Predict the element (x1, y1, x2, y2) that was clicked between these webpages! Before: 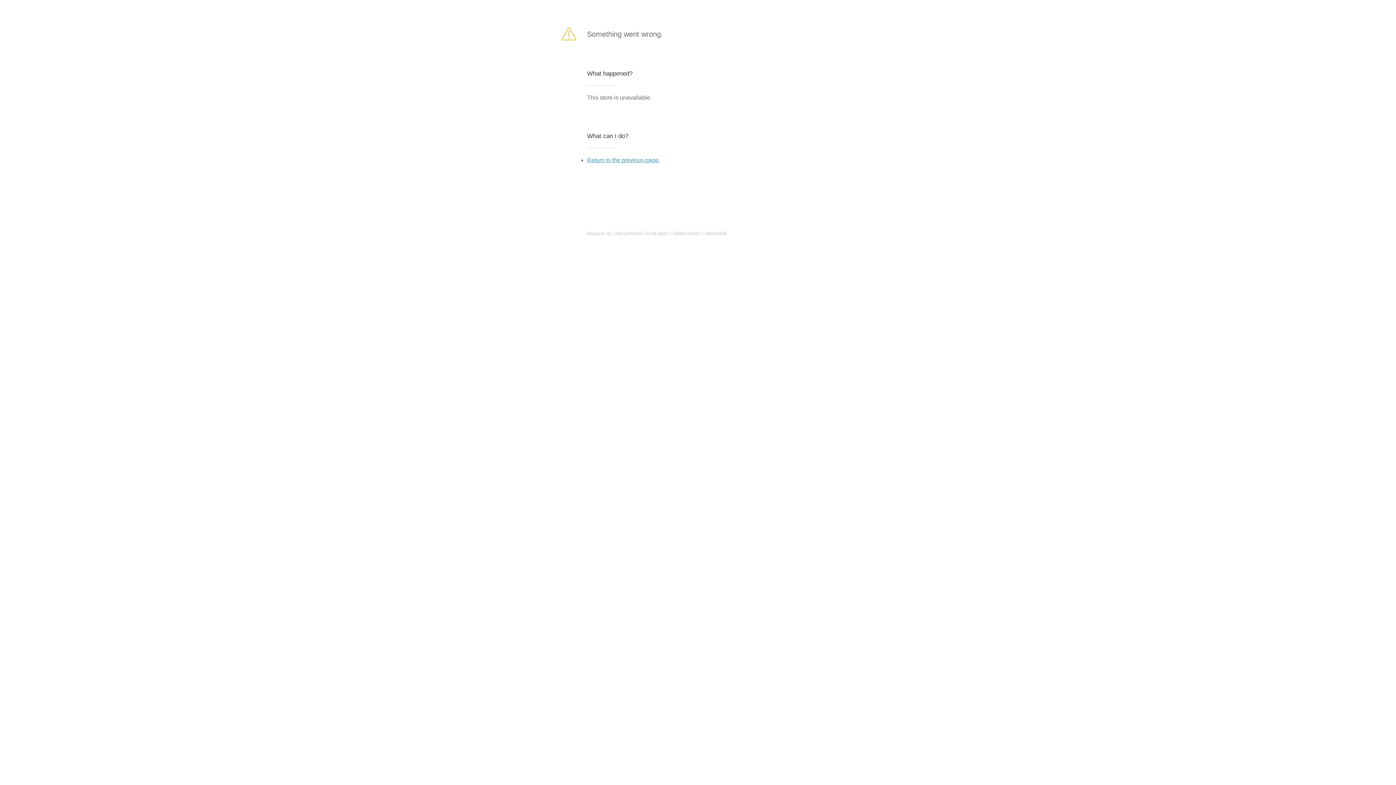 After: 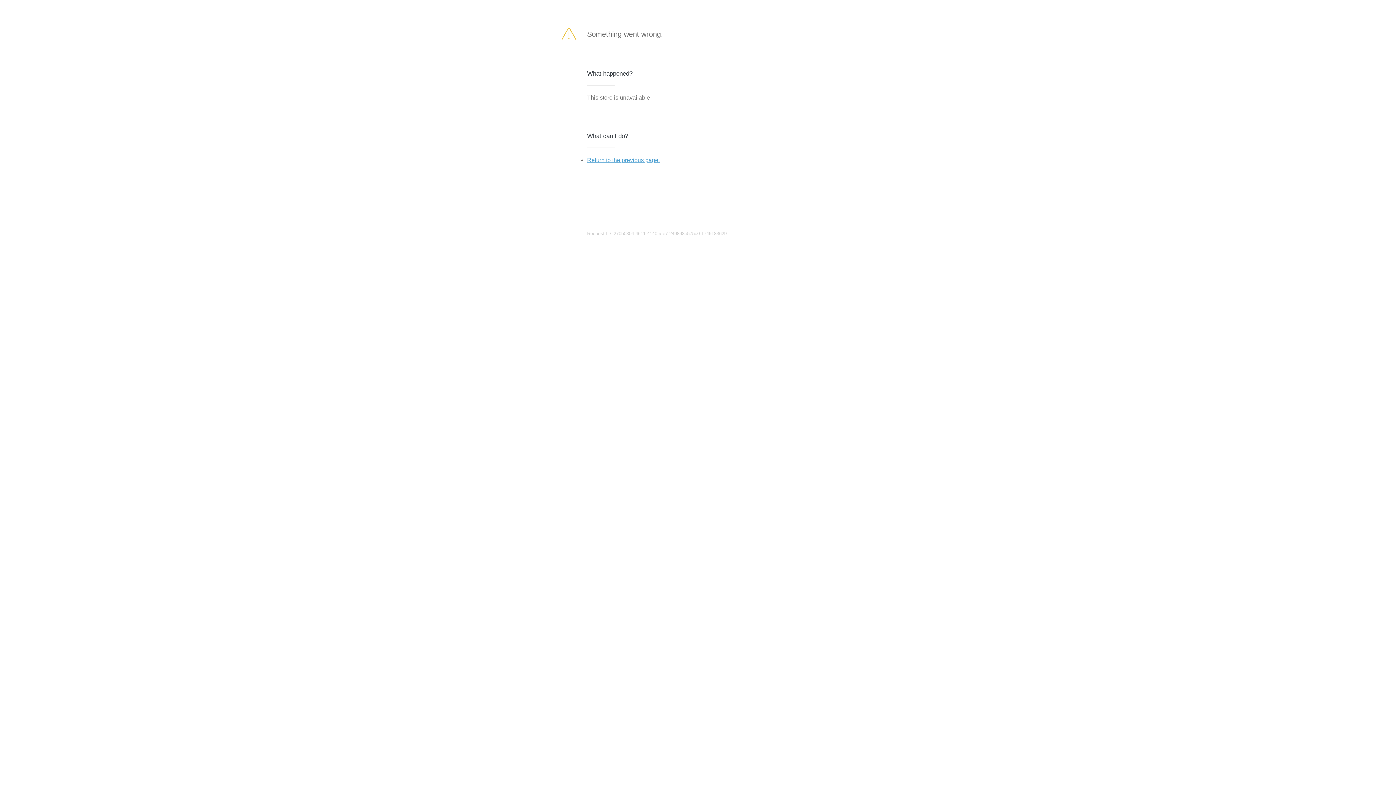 Action: label: Return to the previous page. bbox: (587, 157, 660, 163)